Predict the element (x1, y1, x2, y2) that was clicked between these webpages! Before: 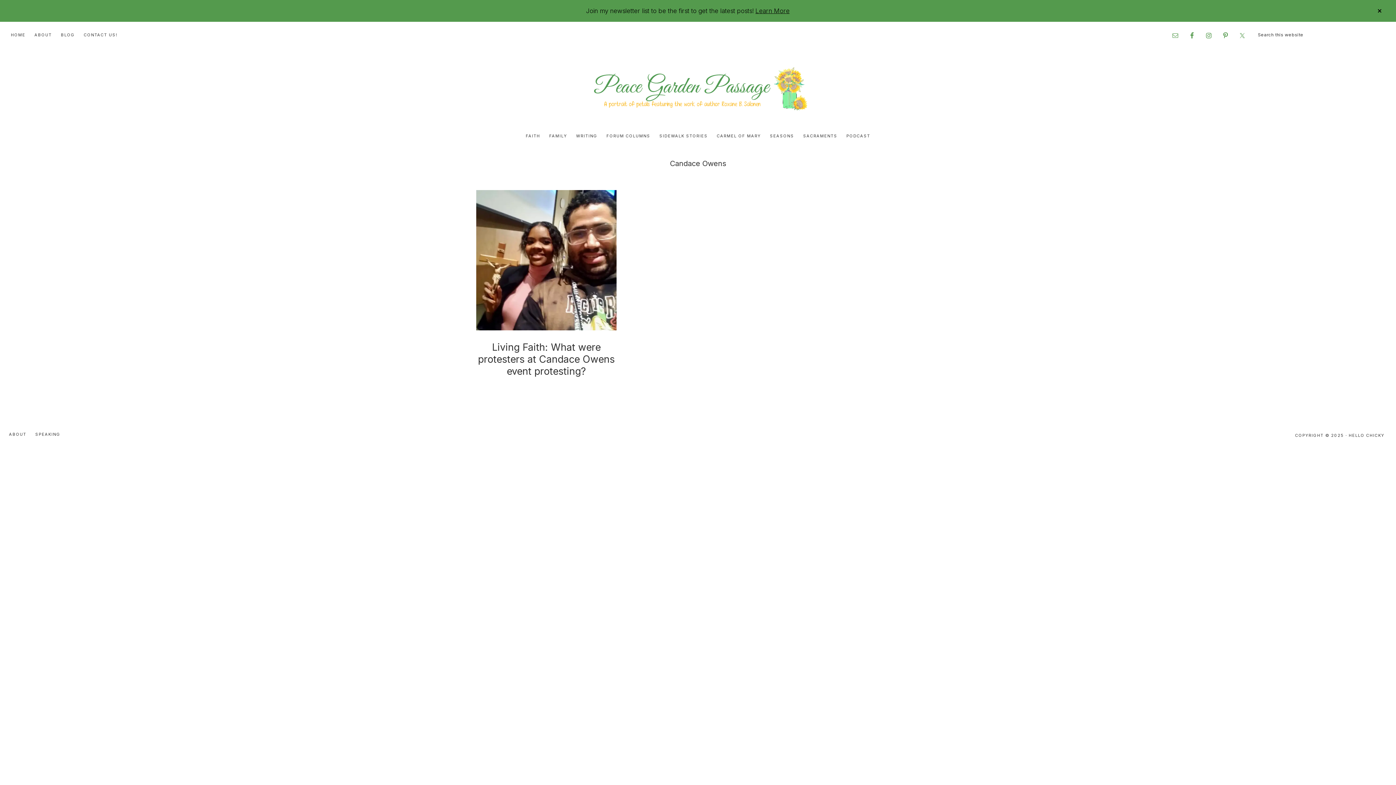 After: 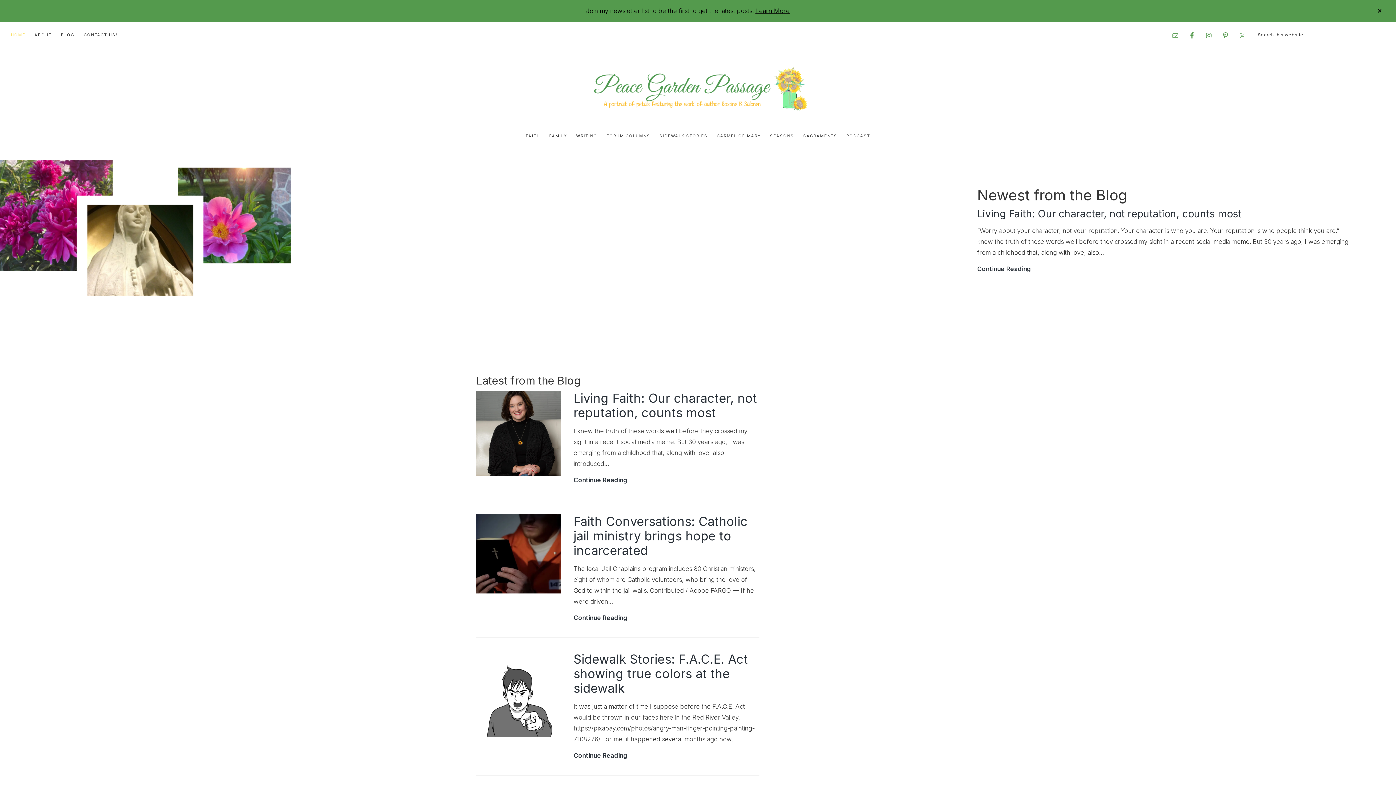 Action: bbox: (589, 65, 807, 73)